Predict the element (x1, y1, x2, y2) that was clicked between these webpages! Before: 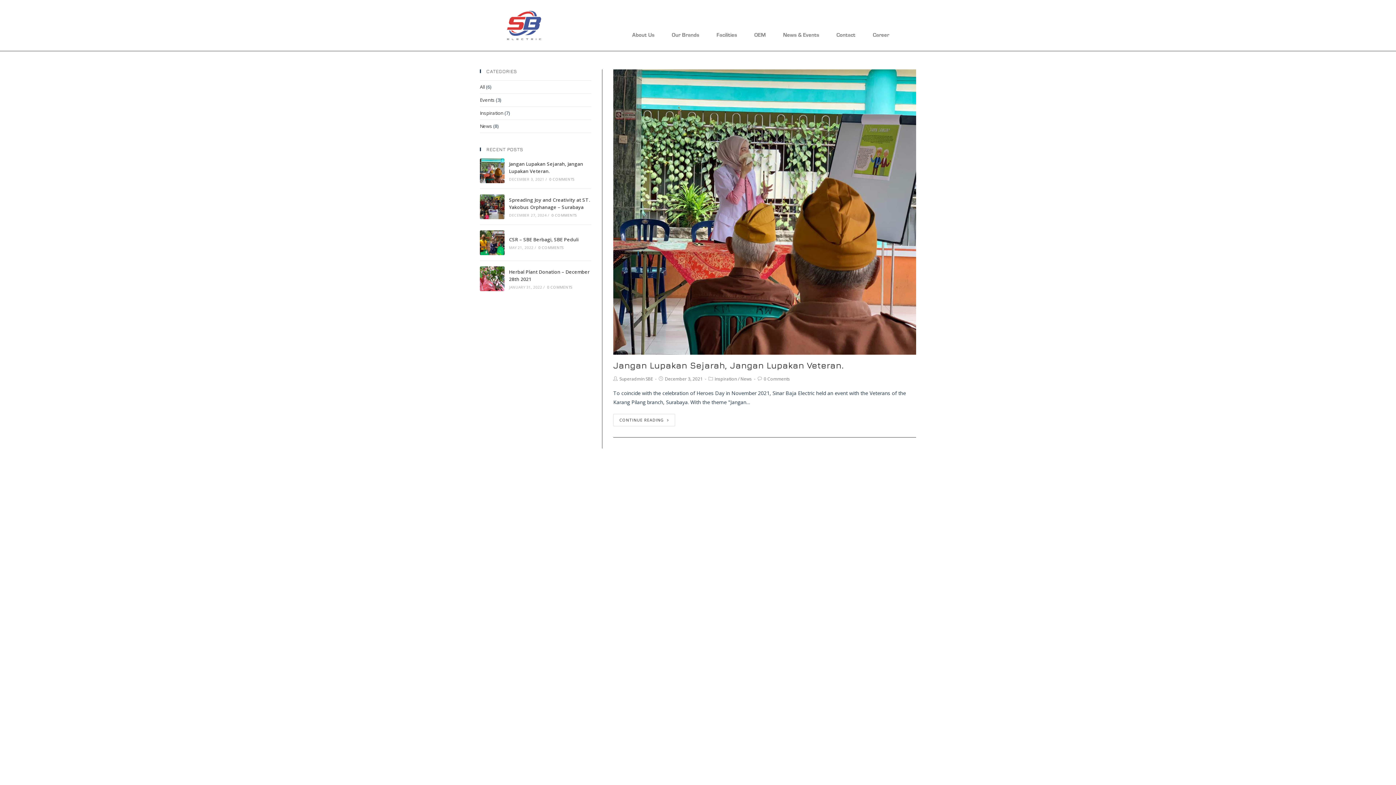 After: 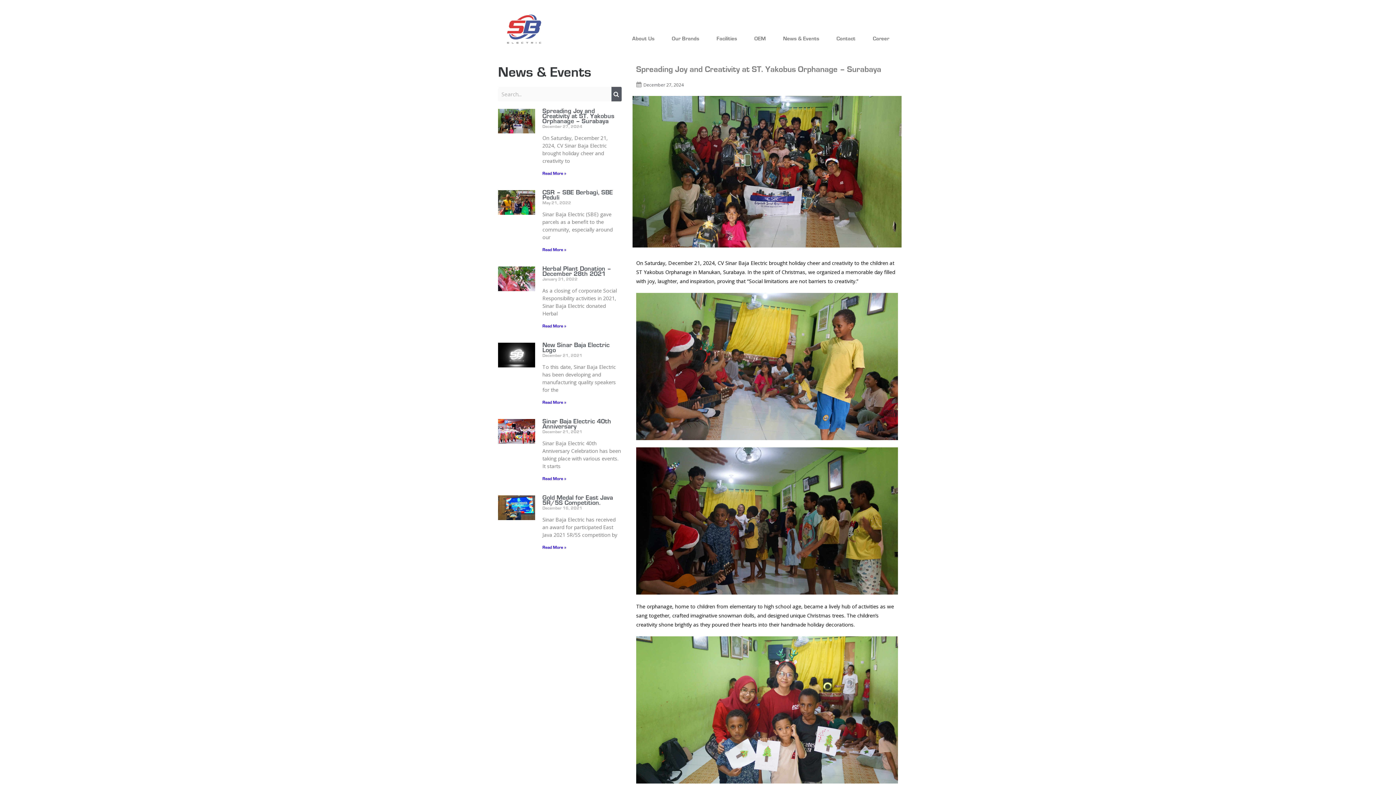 Action: bbox: (509, 196, 590, 210) label: Spreading Joy and Creativity at ST. Yakobus Orphanage – Surabaya